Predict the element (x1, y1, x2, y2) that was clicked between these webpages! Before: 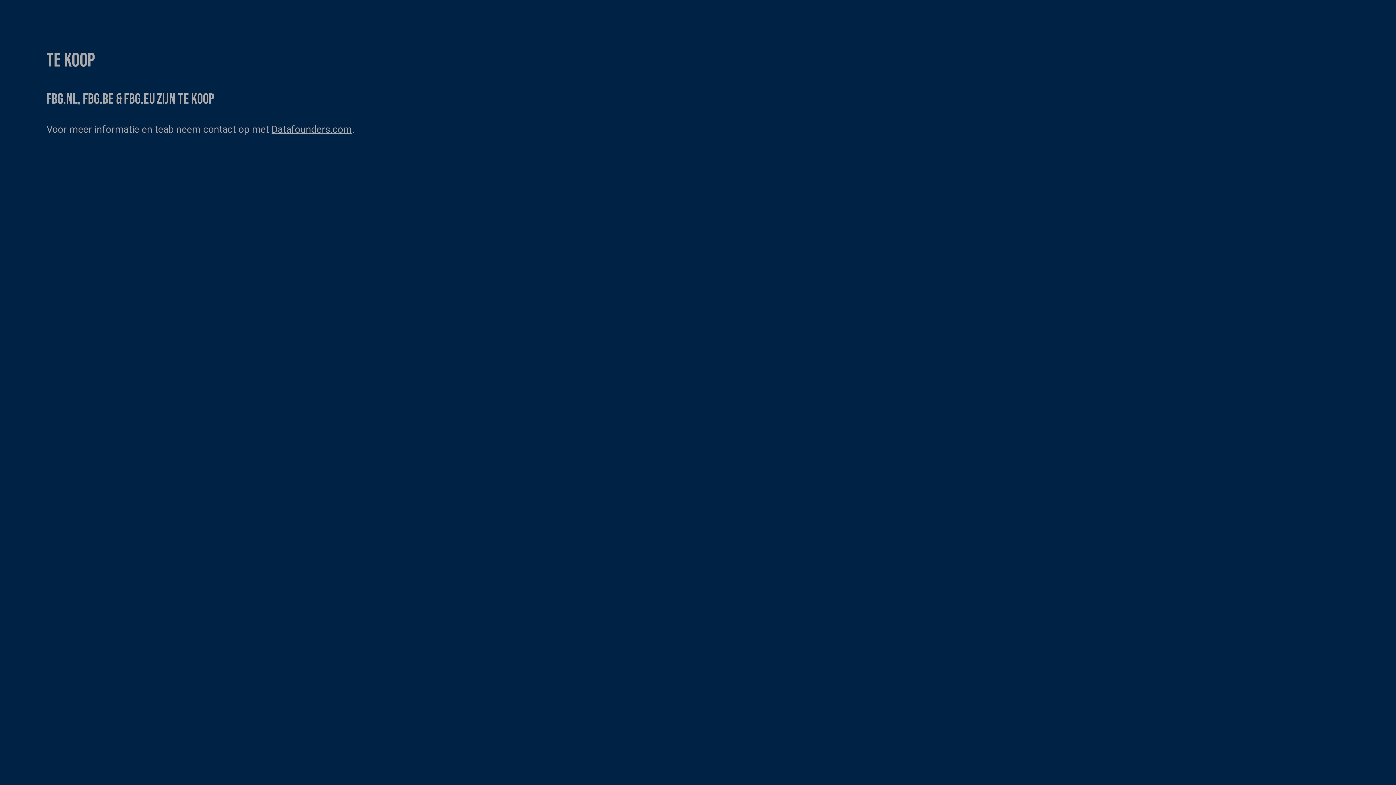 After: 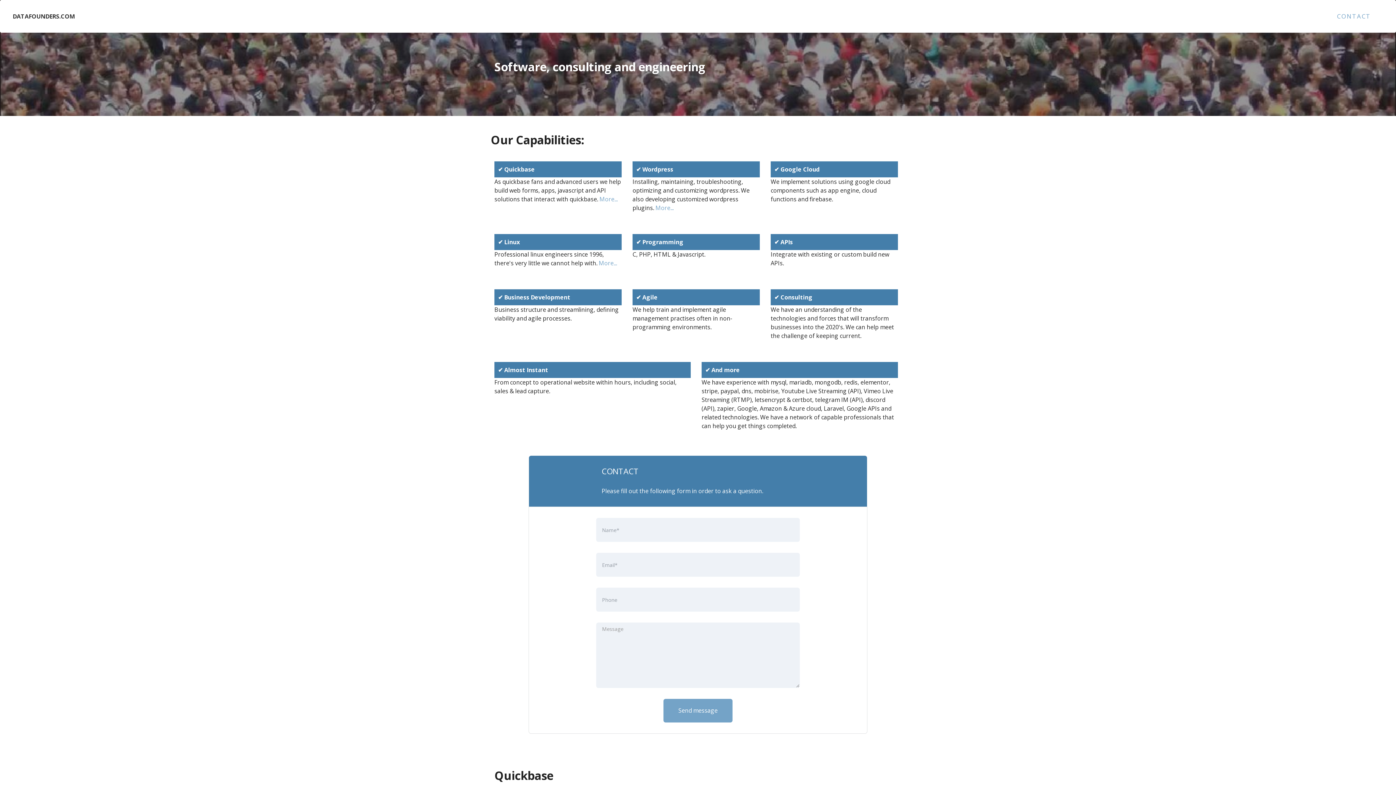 Action: bbox: (271, 123, 352, 135) label: Datafounders.com